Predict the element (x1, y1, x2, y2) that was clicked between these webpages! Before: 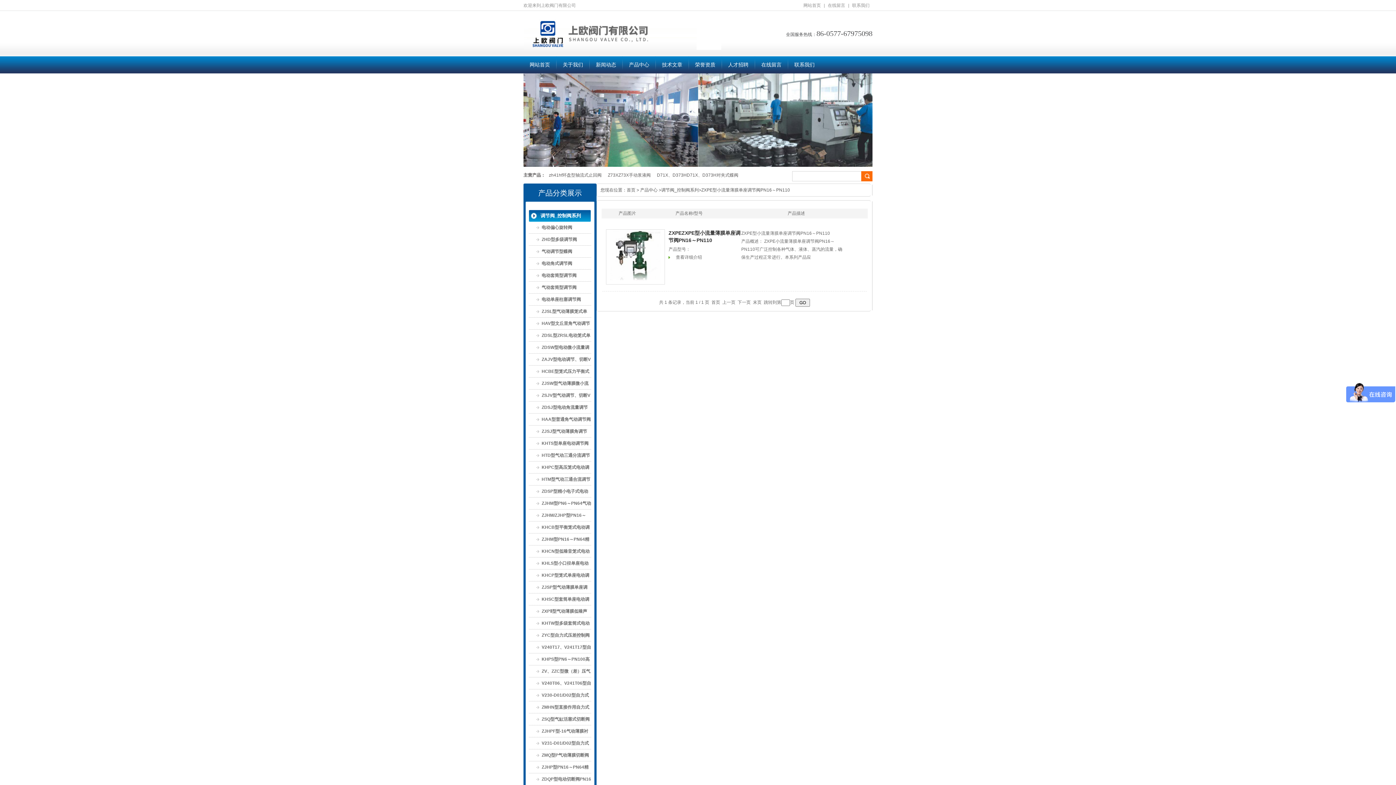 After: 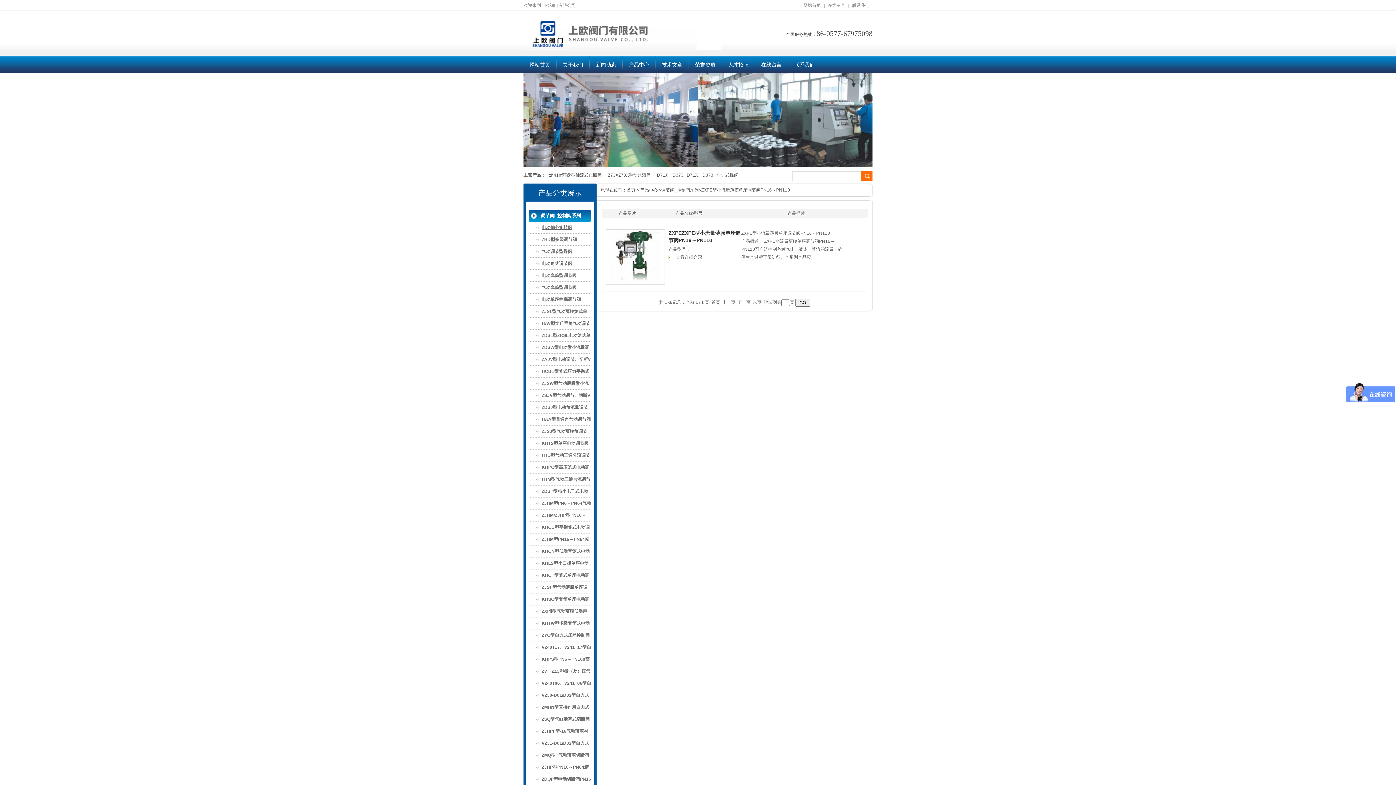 Action: label: 电动偏心旋转阀 bbox: (541, 225, 572, 230)